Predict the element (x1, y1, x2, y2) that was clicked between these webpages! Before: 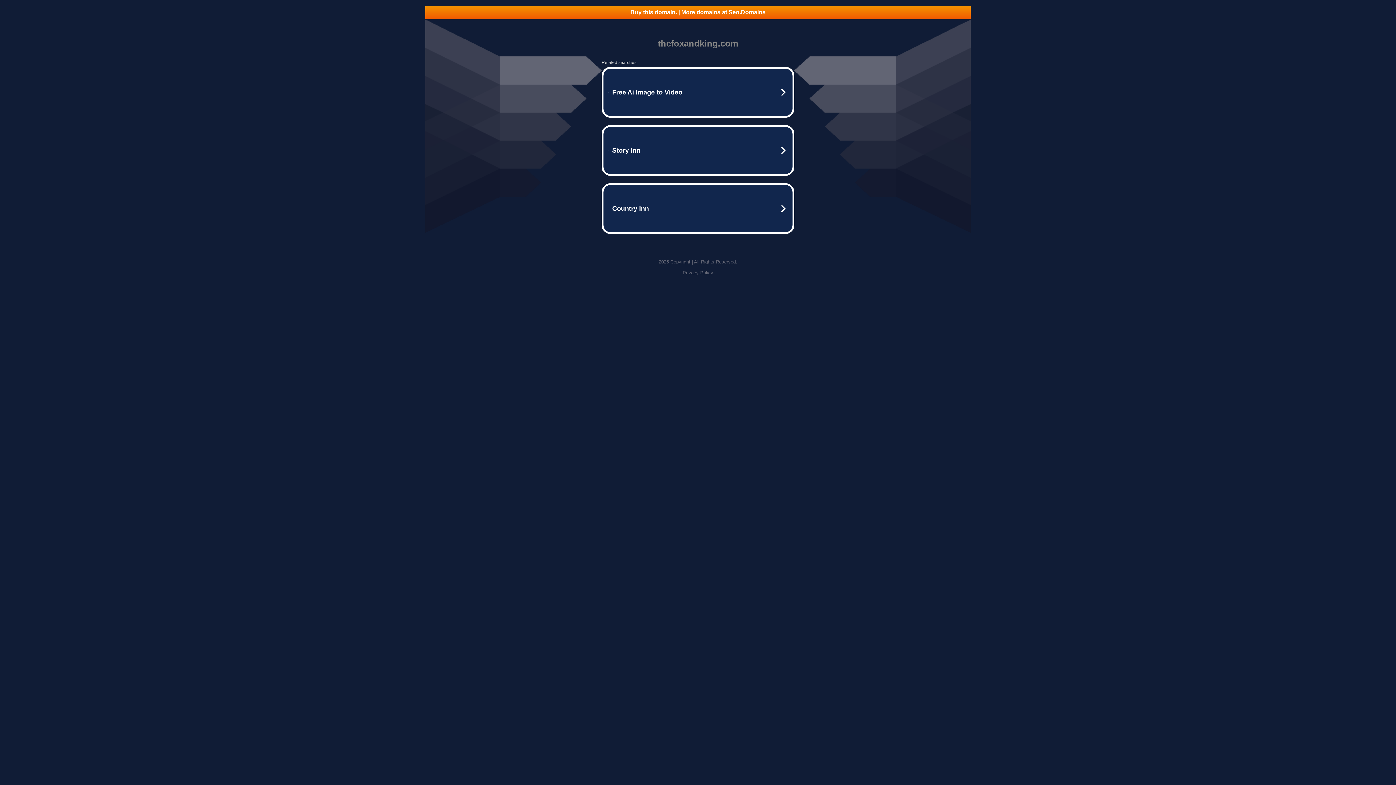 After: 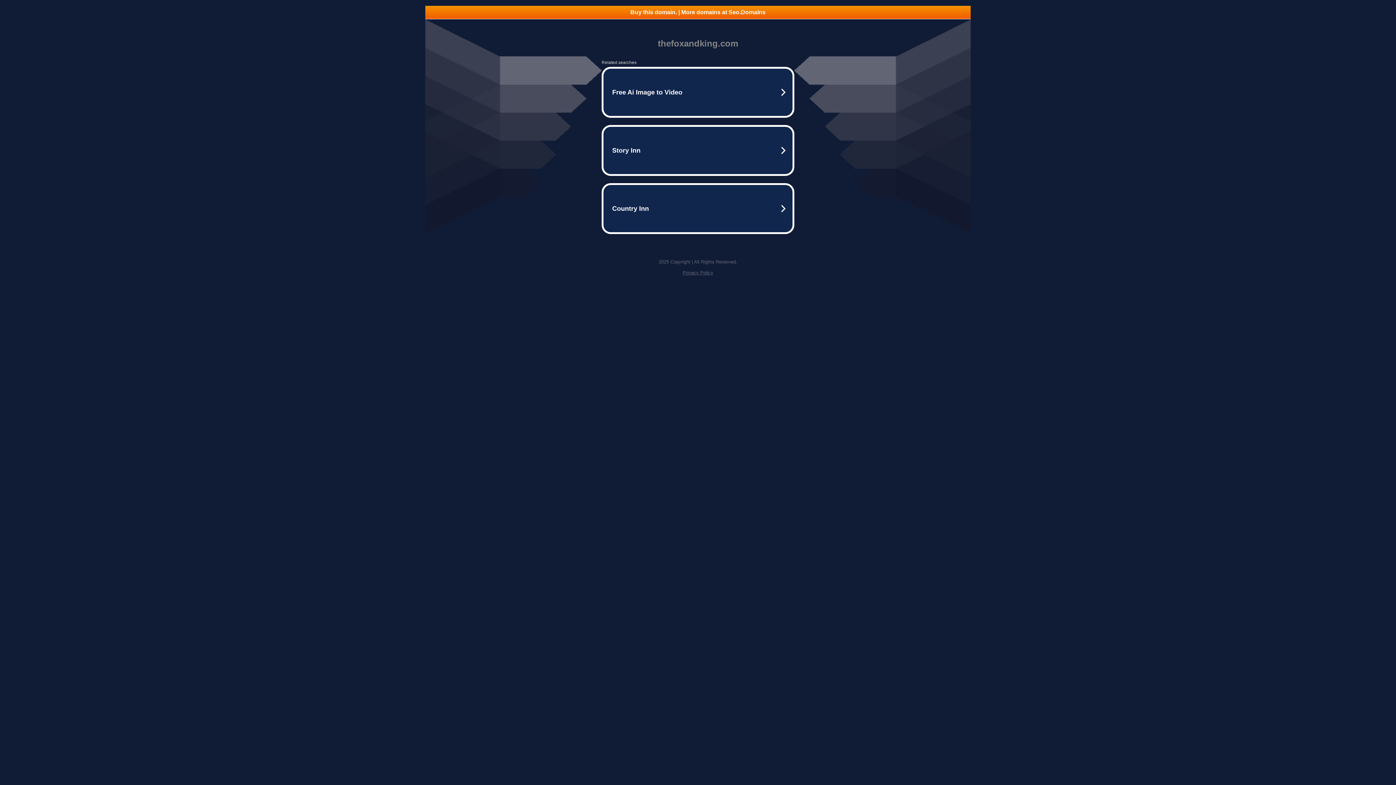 Action: bbox: (425, 5, 970, 18) label: Buy this domain. | More domains at Seo.Domains